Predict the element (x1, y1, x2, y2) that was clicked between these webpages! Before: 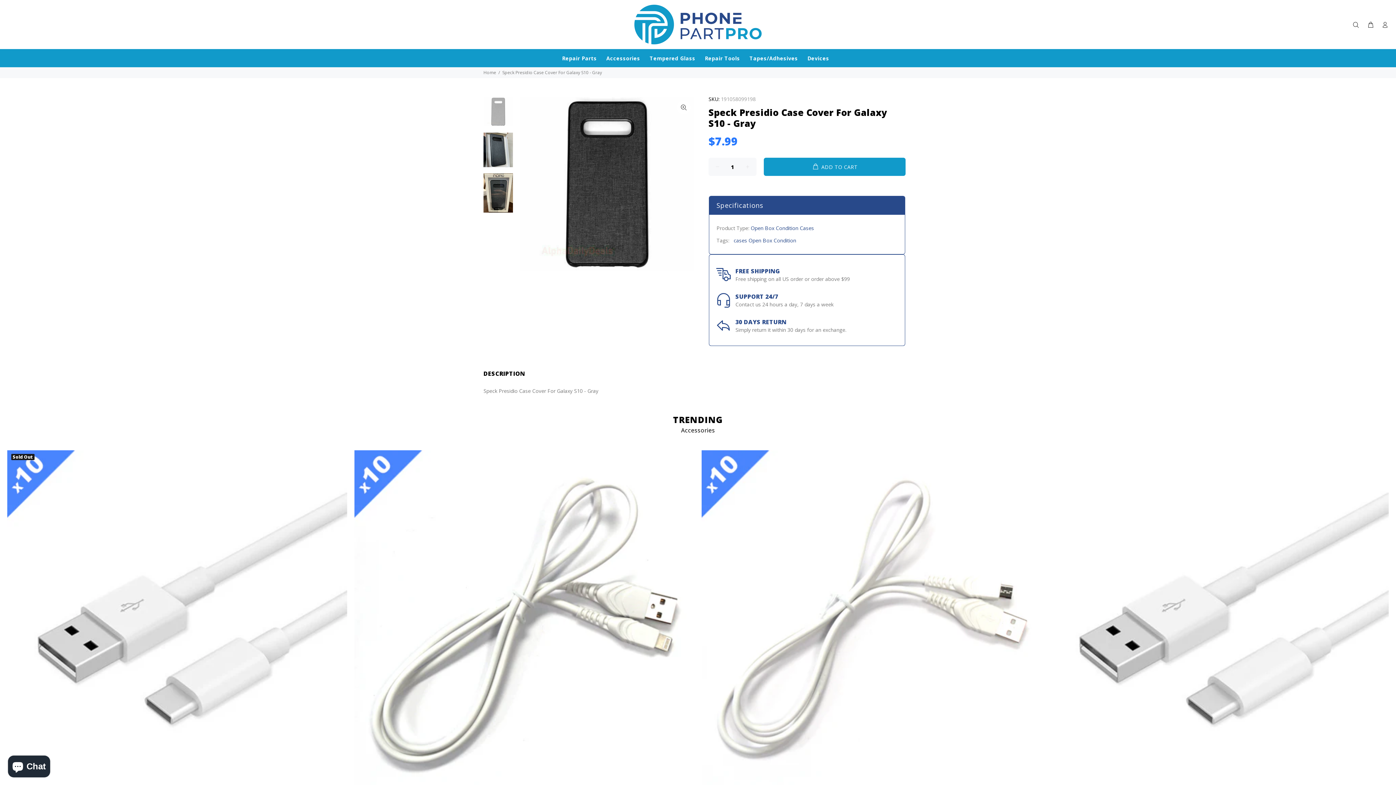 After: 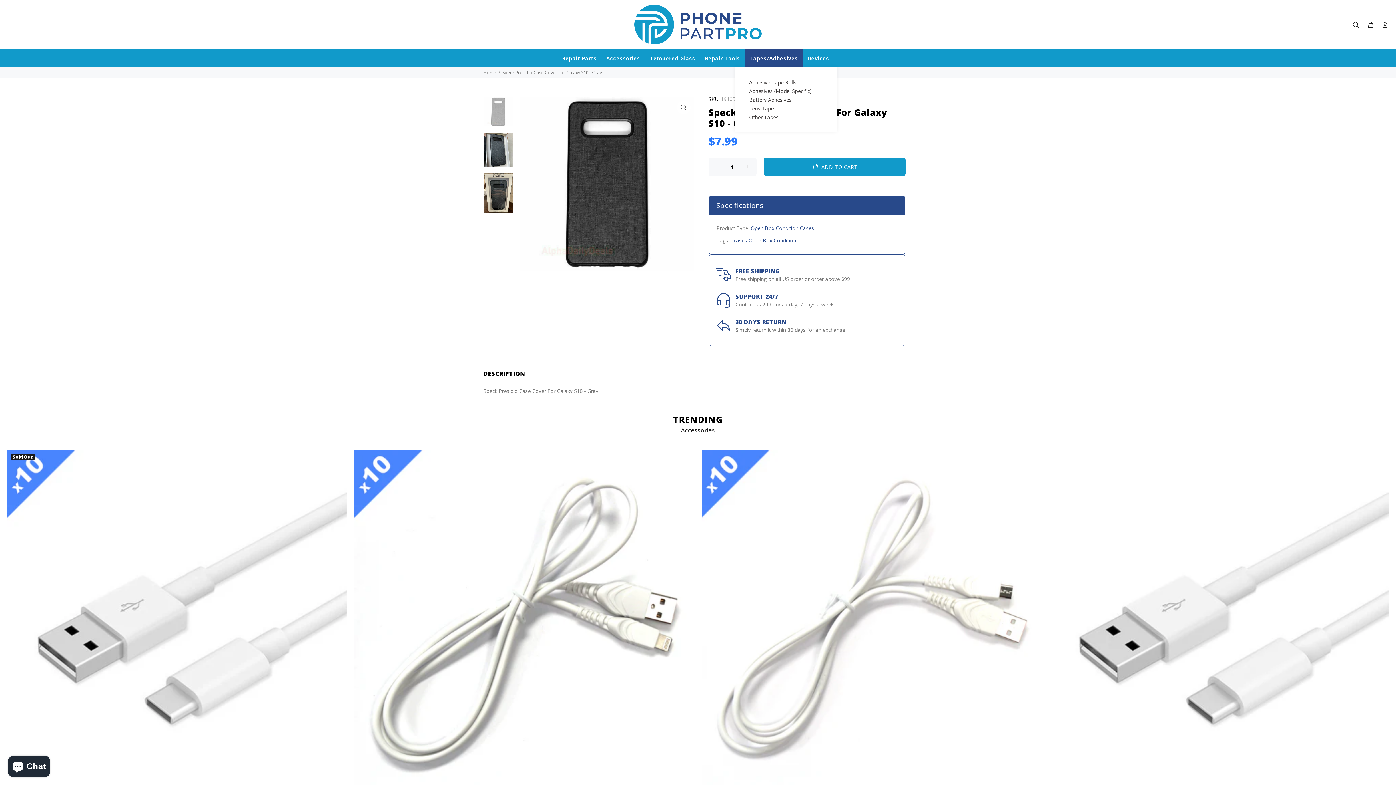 Action: label: Tapes/Adhesives bbox: (744, 49, 802, 67)